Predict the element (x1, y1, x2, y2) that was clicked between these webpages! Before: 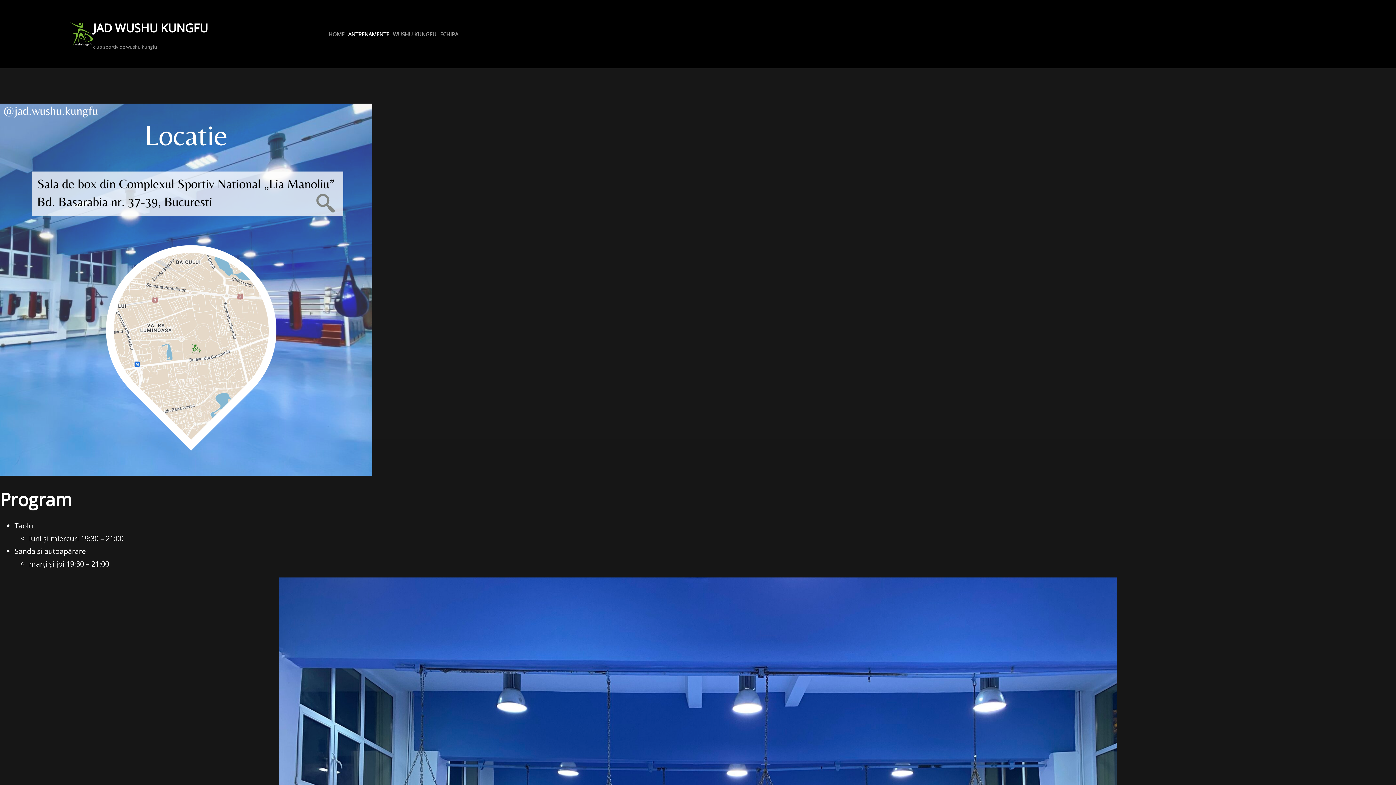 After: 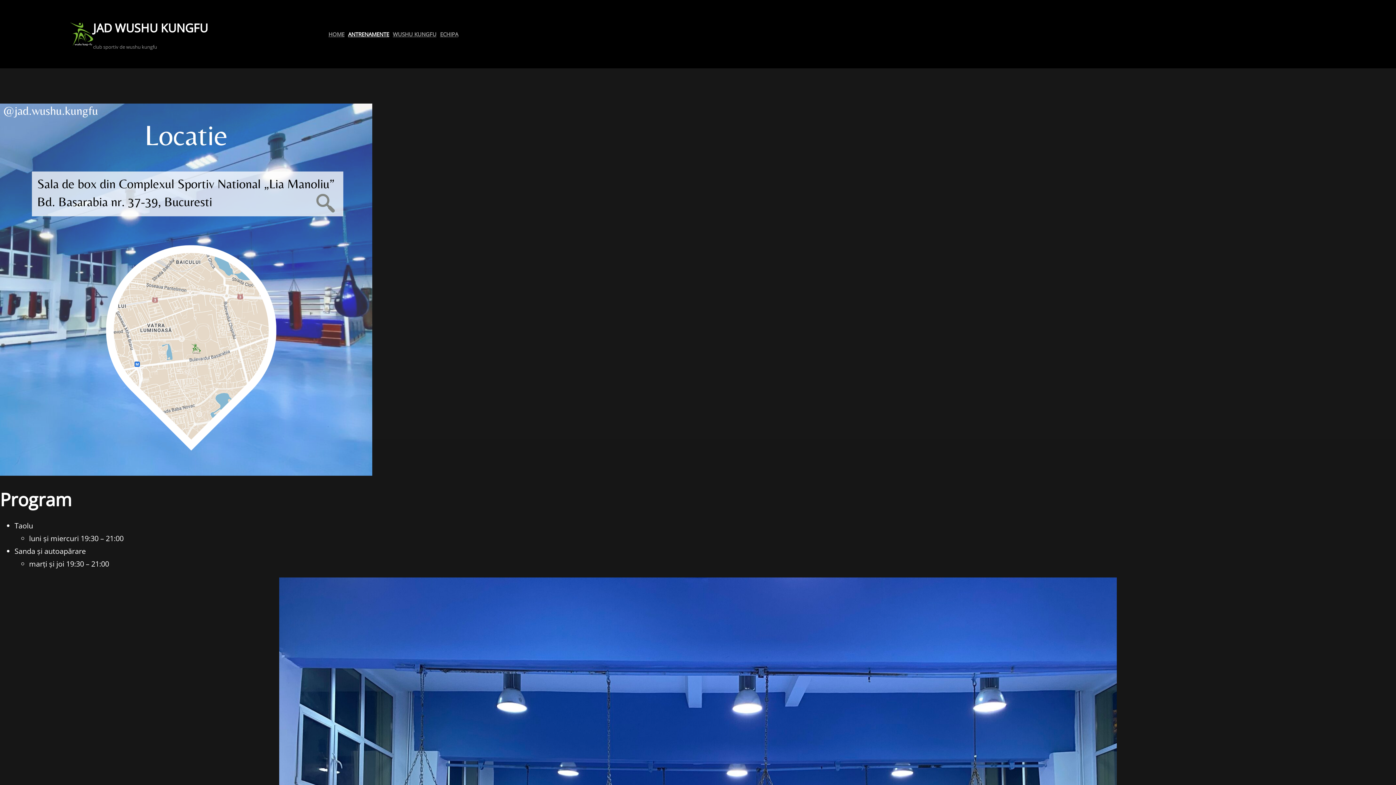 Action: bbox: (346, 25, 391, 42) label: ANTRENAMENTE